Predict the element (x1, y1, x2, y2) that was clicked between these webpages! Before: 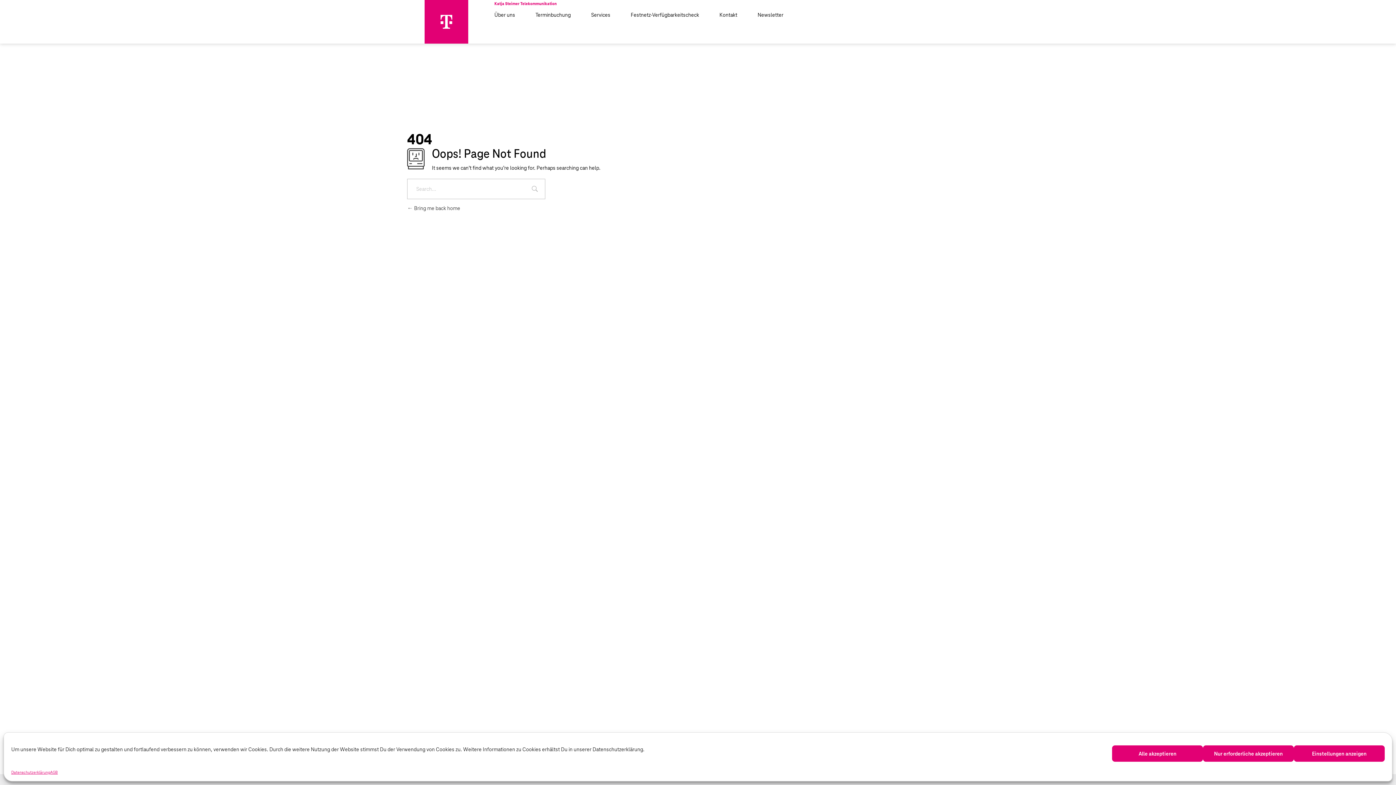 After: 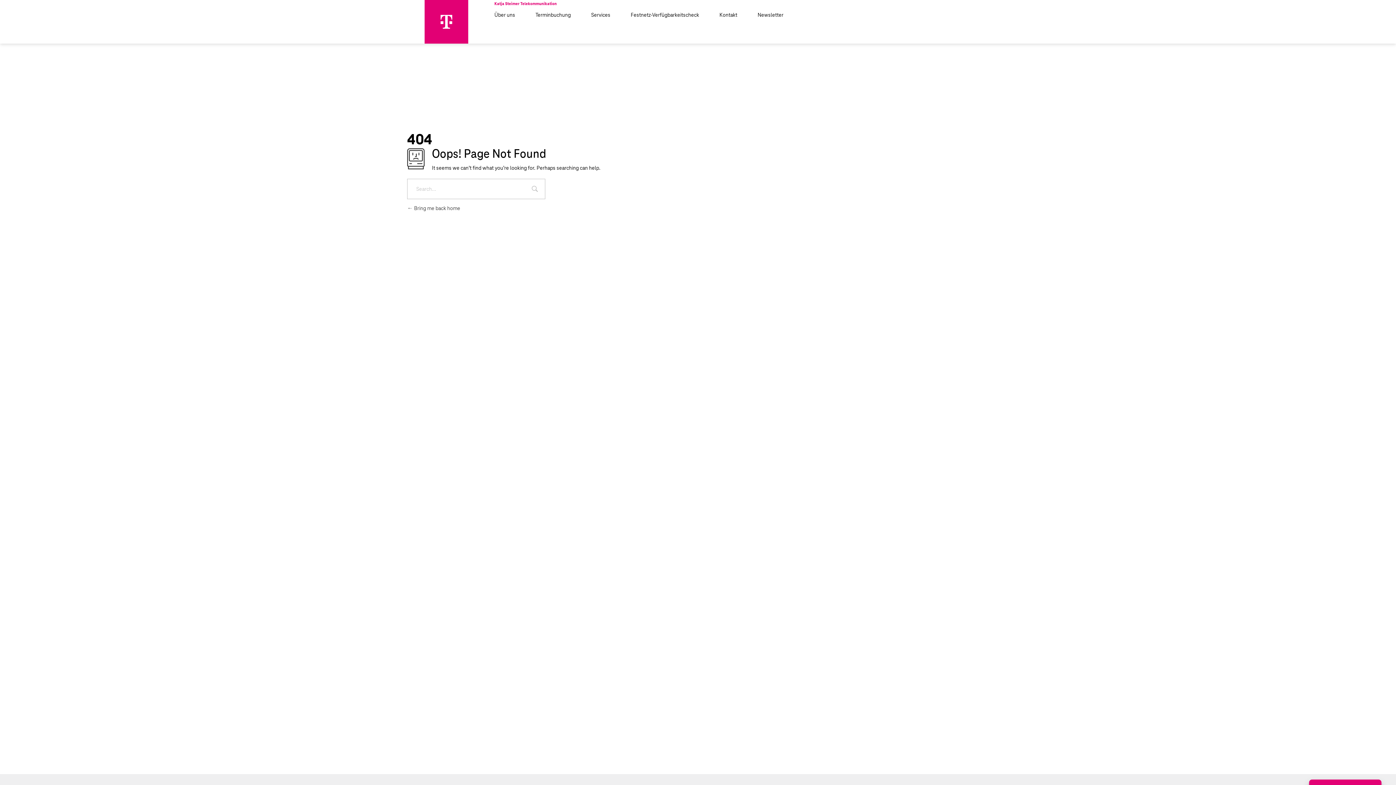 Action: bbox: (1112, 745, 1203, 762) label: Alle akzeptieren